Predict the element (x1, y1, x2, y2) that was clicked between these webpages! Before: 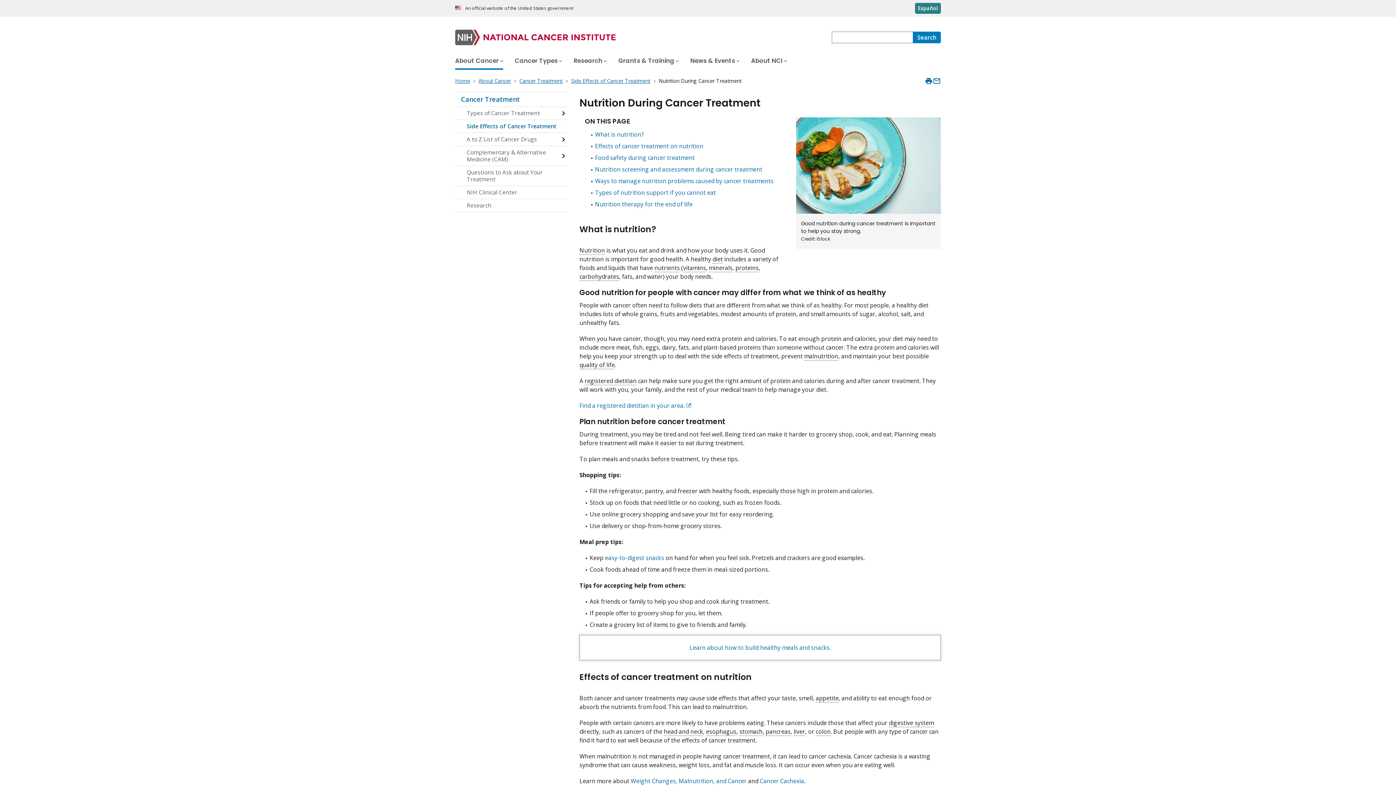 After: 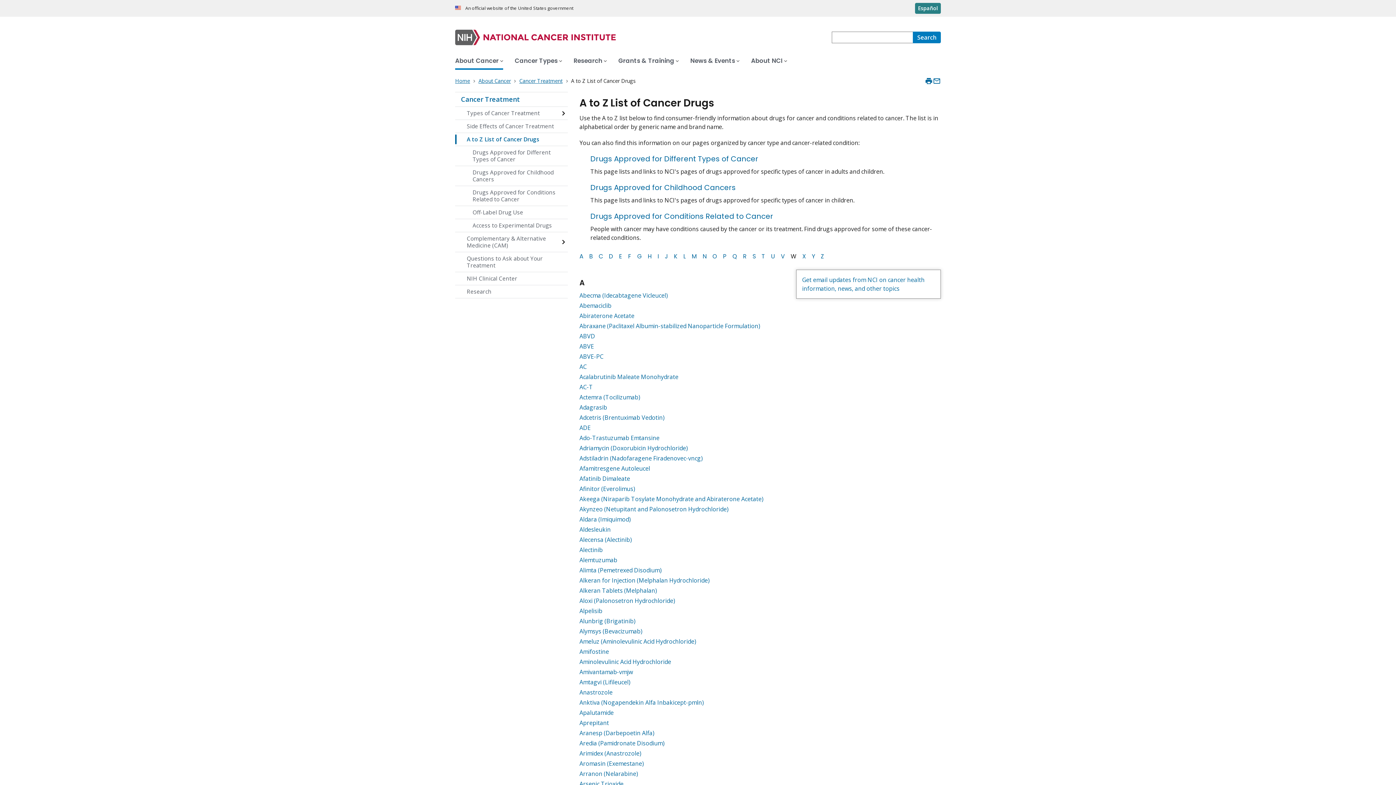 Action: bbox: (455, 133, 568, 145) label: A to Z List of Cancer Drugs